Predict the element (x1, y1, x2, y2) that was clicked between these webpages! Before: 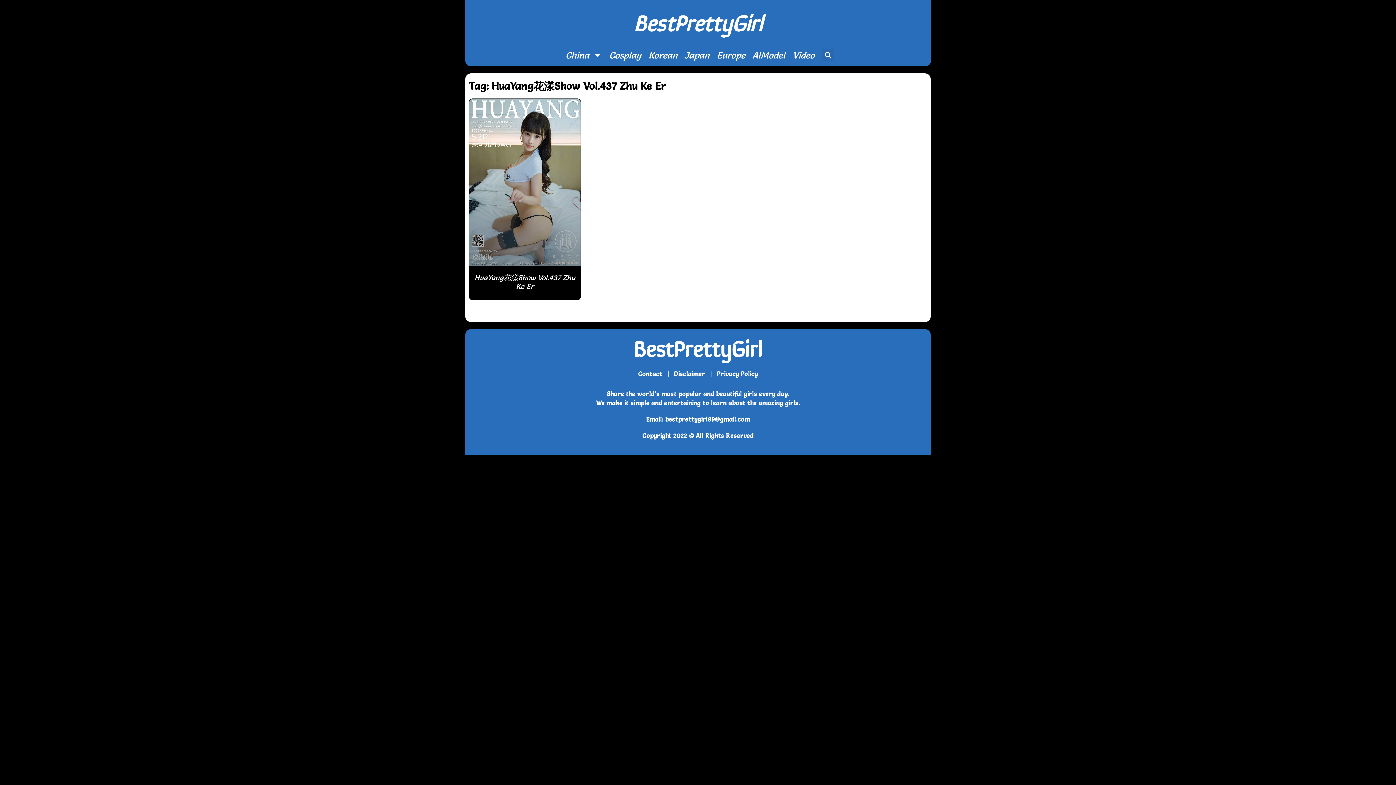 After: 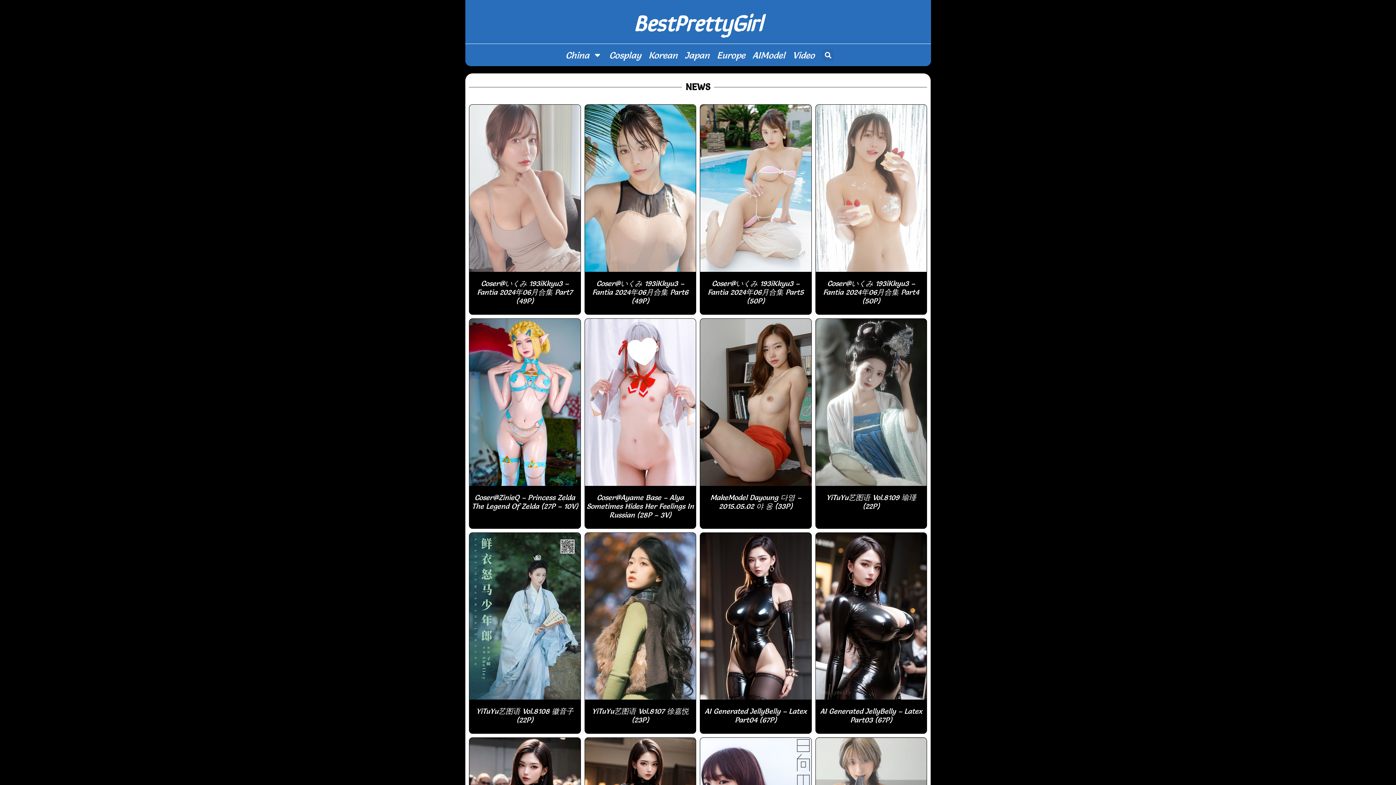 Action: bbox: (634, 5, 762, 37) label: BestPrettyGirl